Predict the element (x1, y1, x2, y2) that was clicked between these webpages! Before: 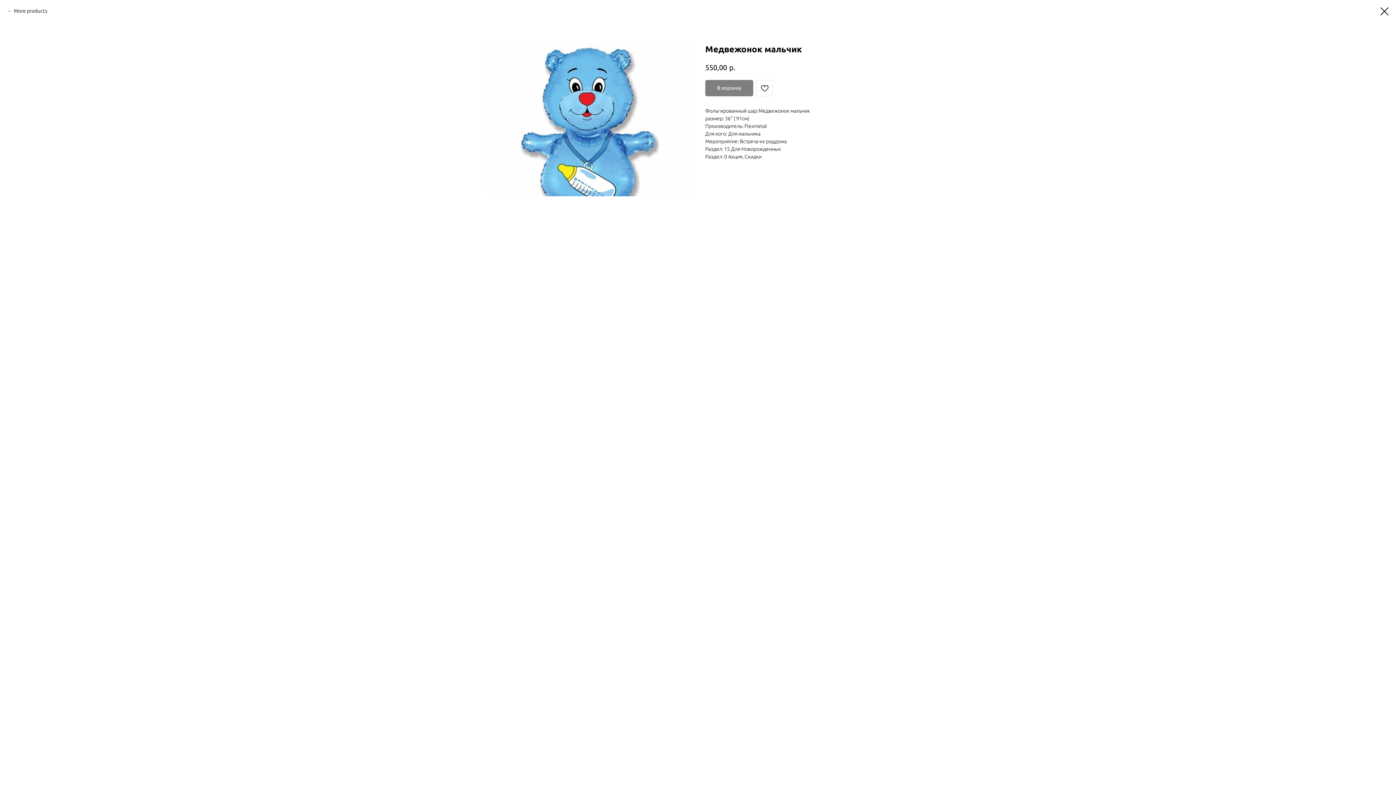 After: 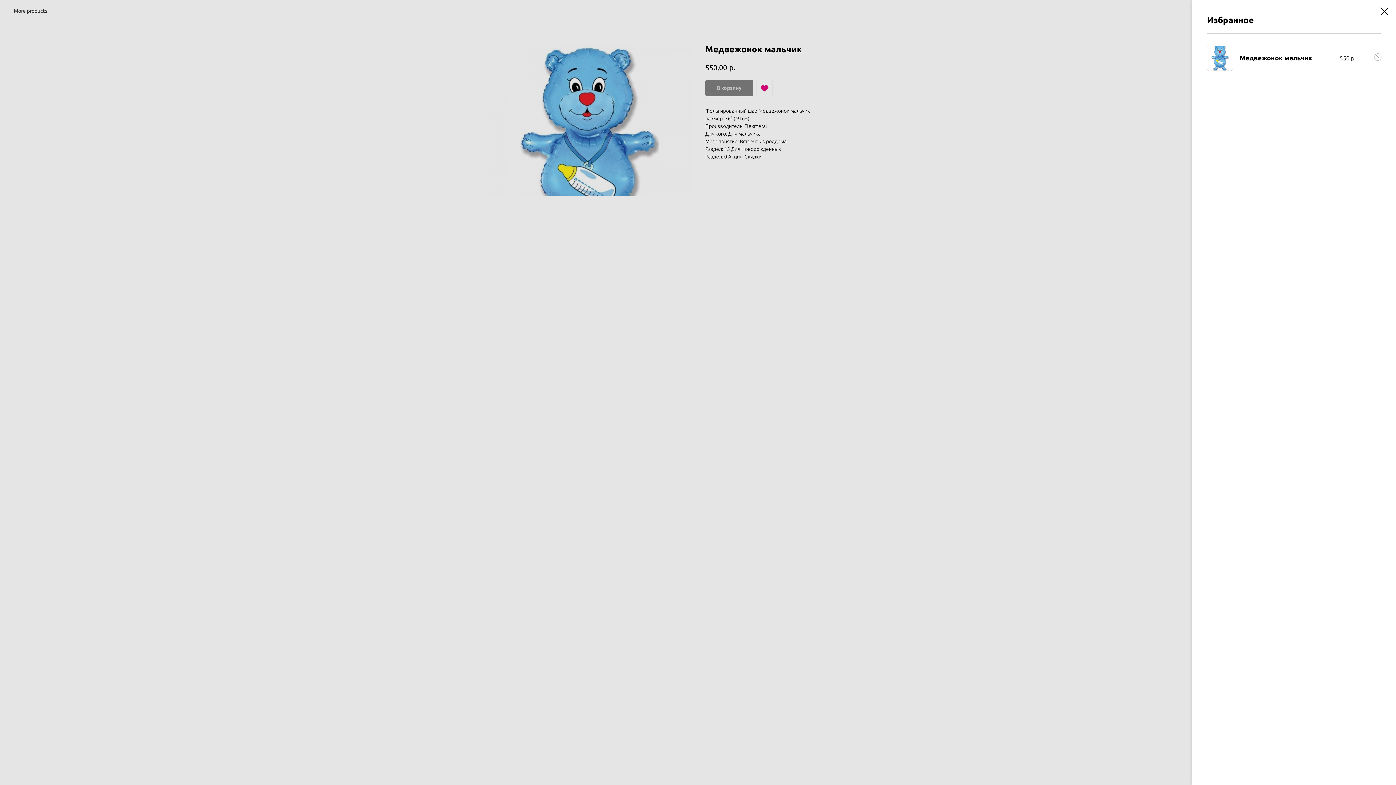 Action: bbox: (756, 79, 773, 96)